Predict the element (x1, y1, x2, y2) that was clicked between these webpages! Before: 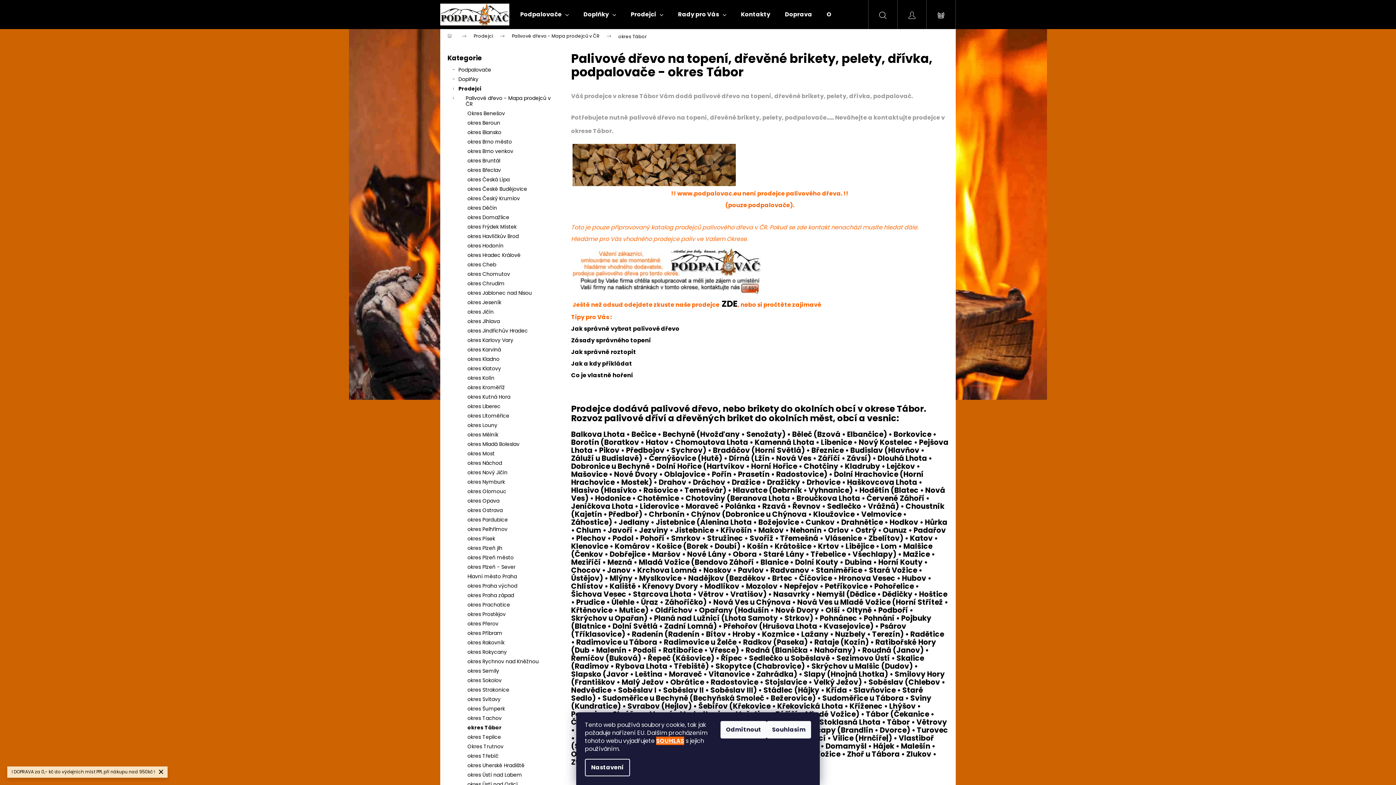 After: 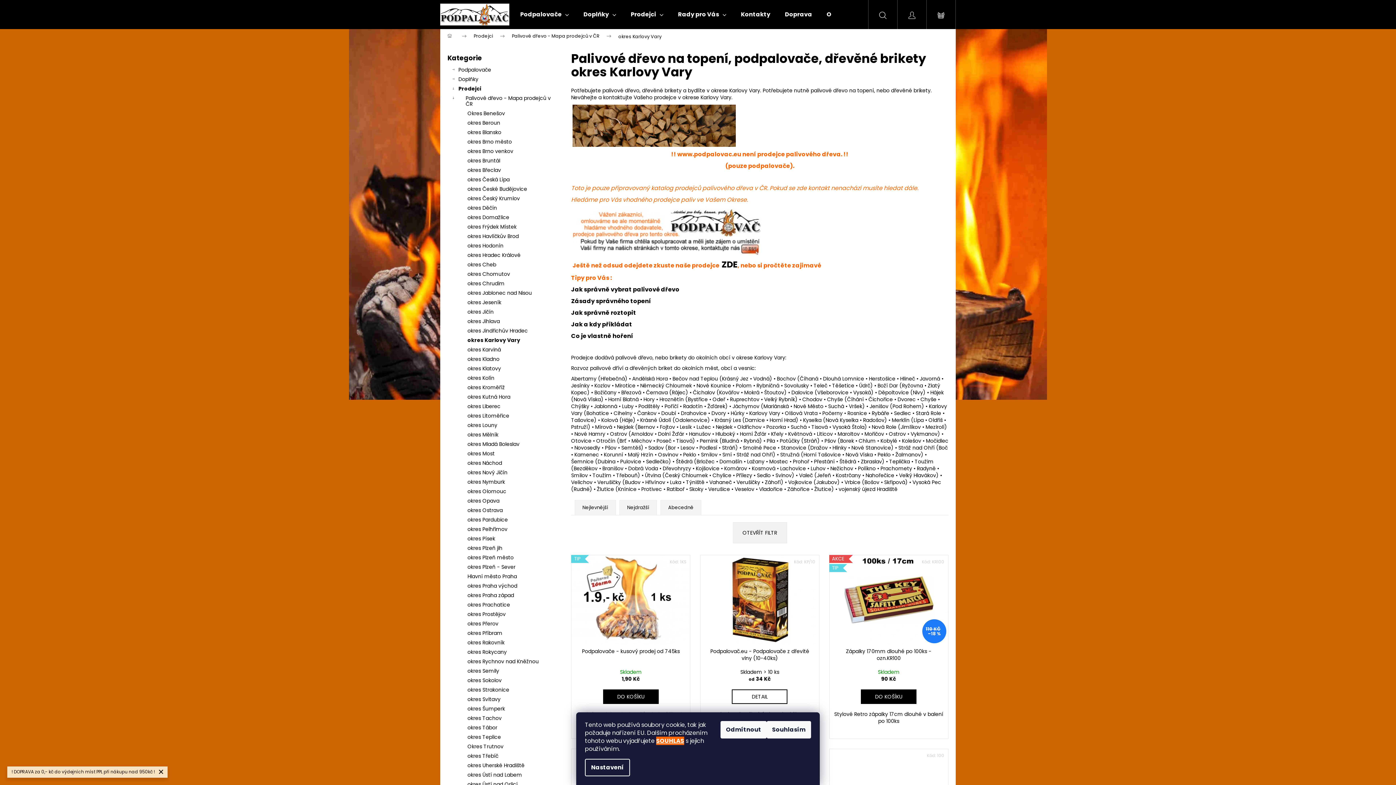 Action: bbox: (447, 335, 556, 345) label: okres Karlovy Vary